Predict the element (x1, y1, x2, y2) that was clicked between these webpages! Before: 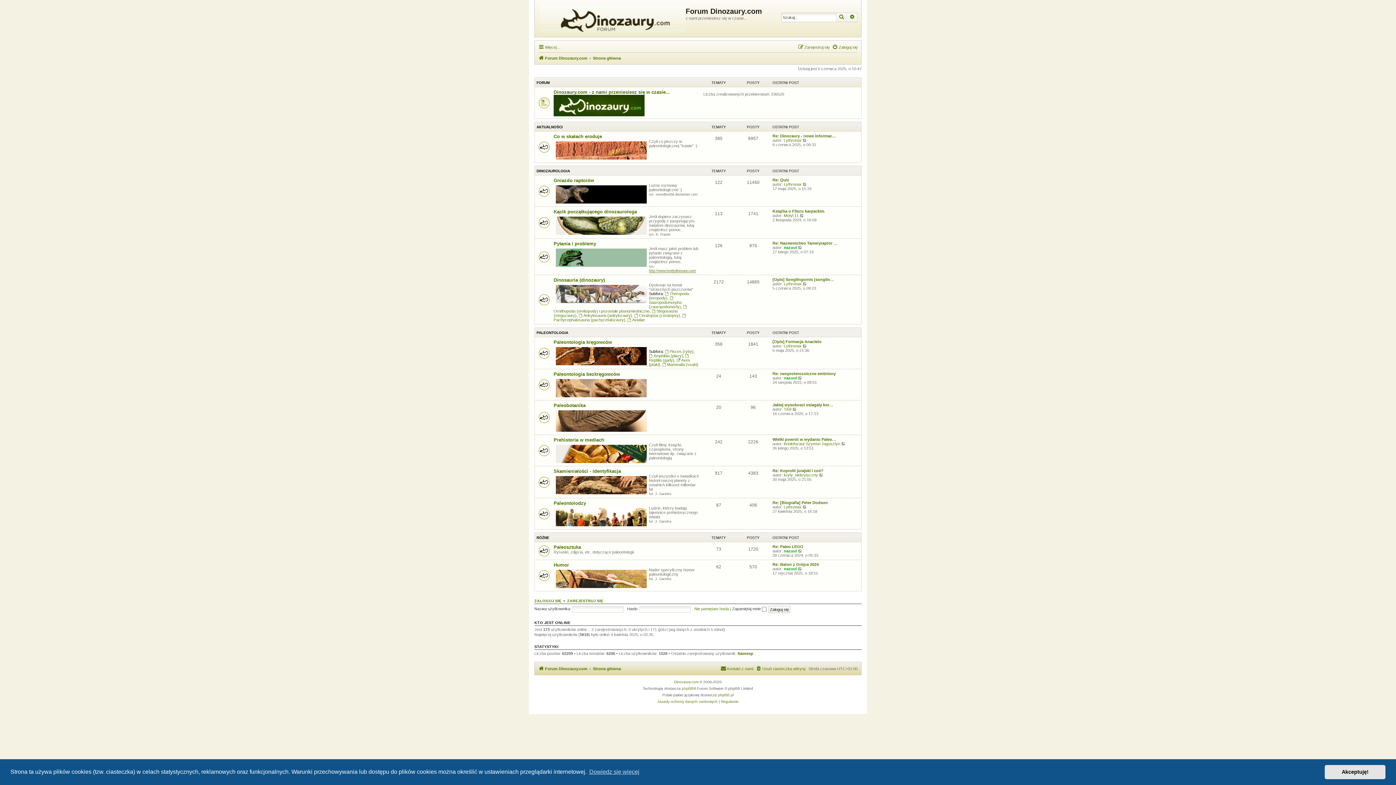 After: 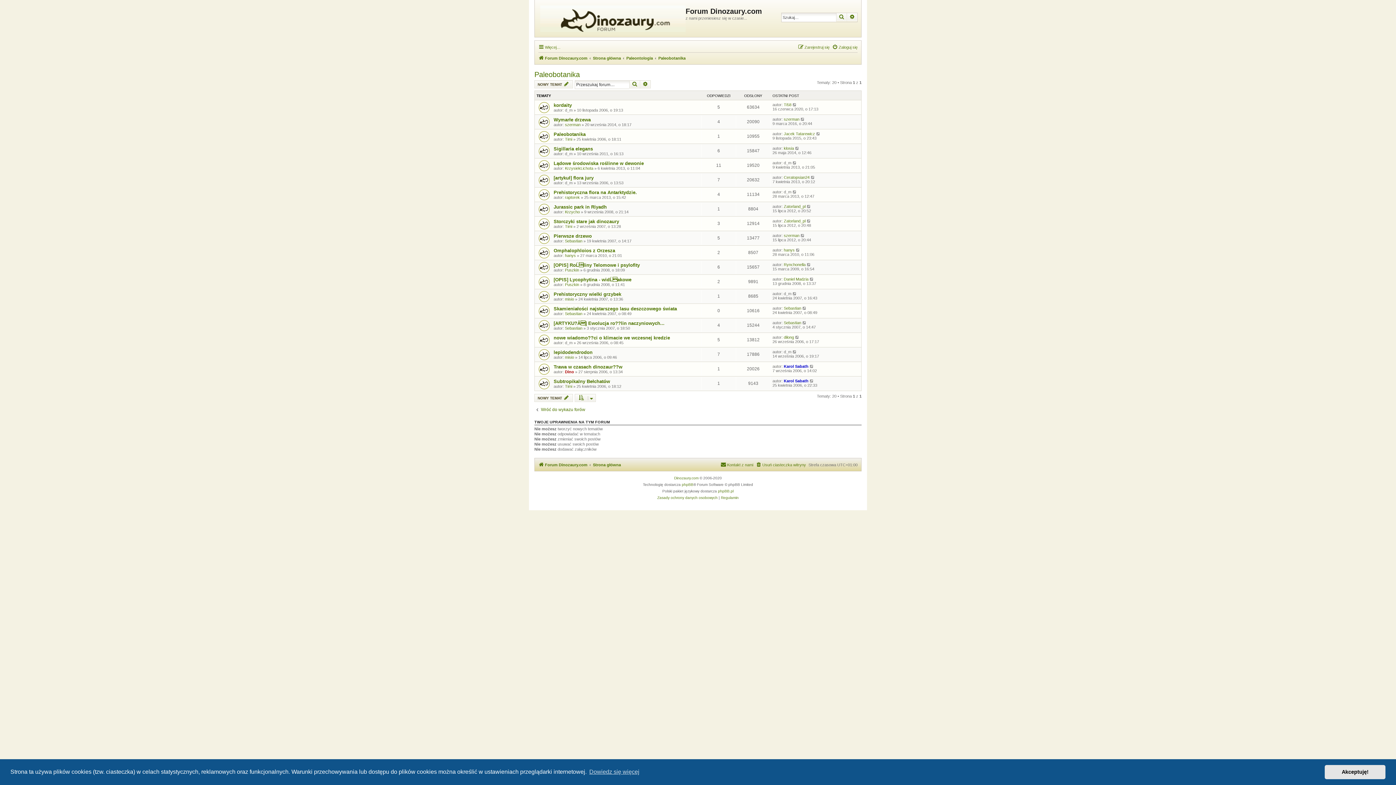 Action: bbox: (553, 402, 585, 408) label: Paleobotanika